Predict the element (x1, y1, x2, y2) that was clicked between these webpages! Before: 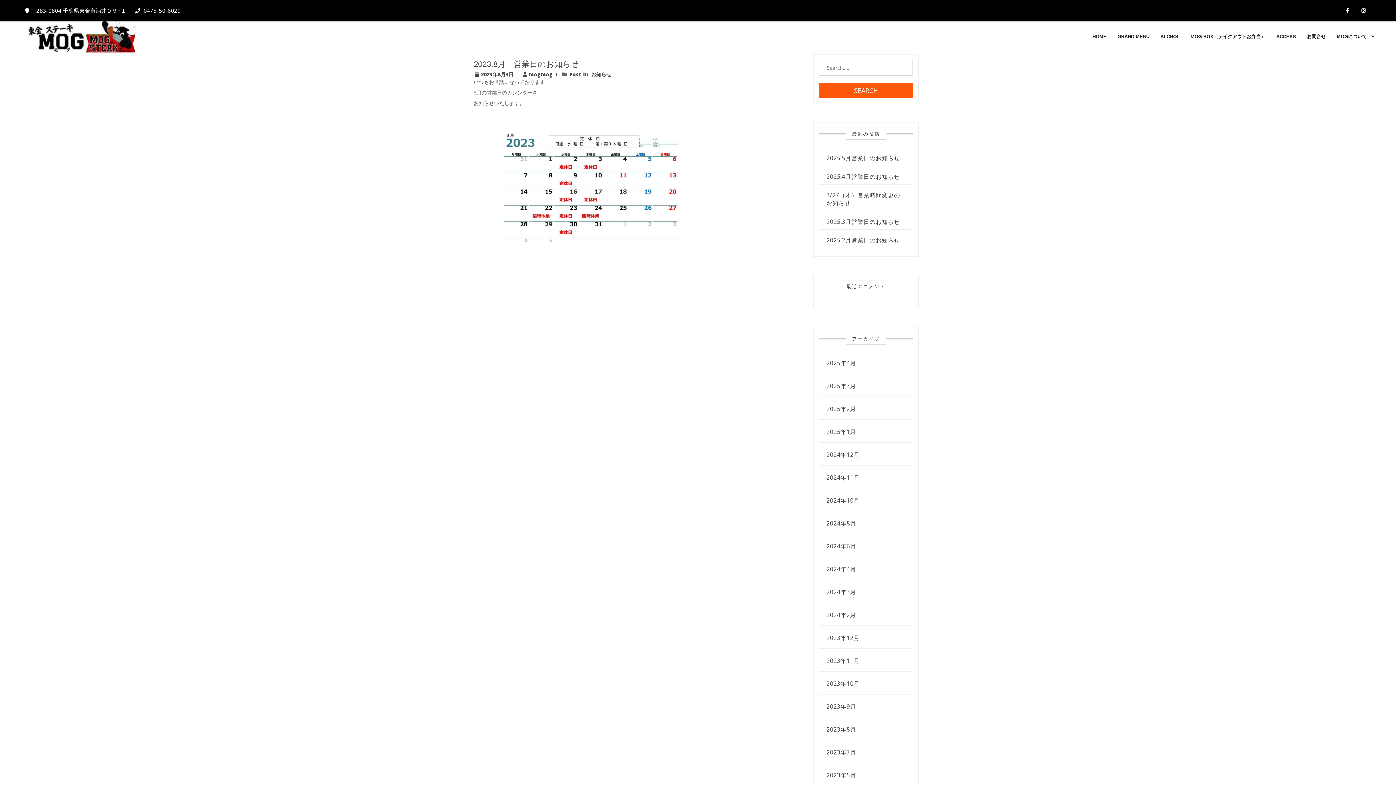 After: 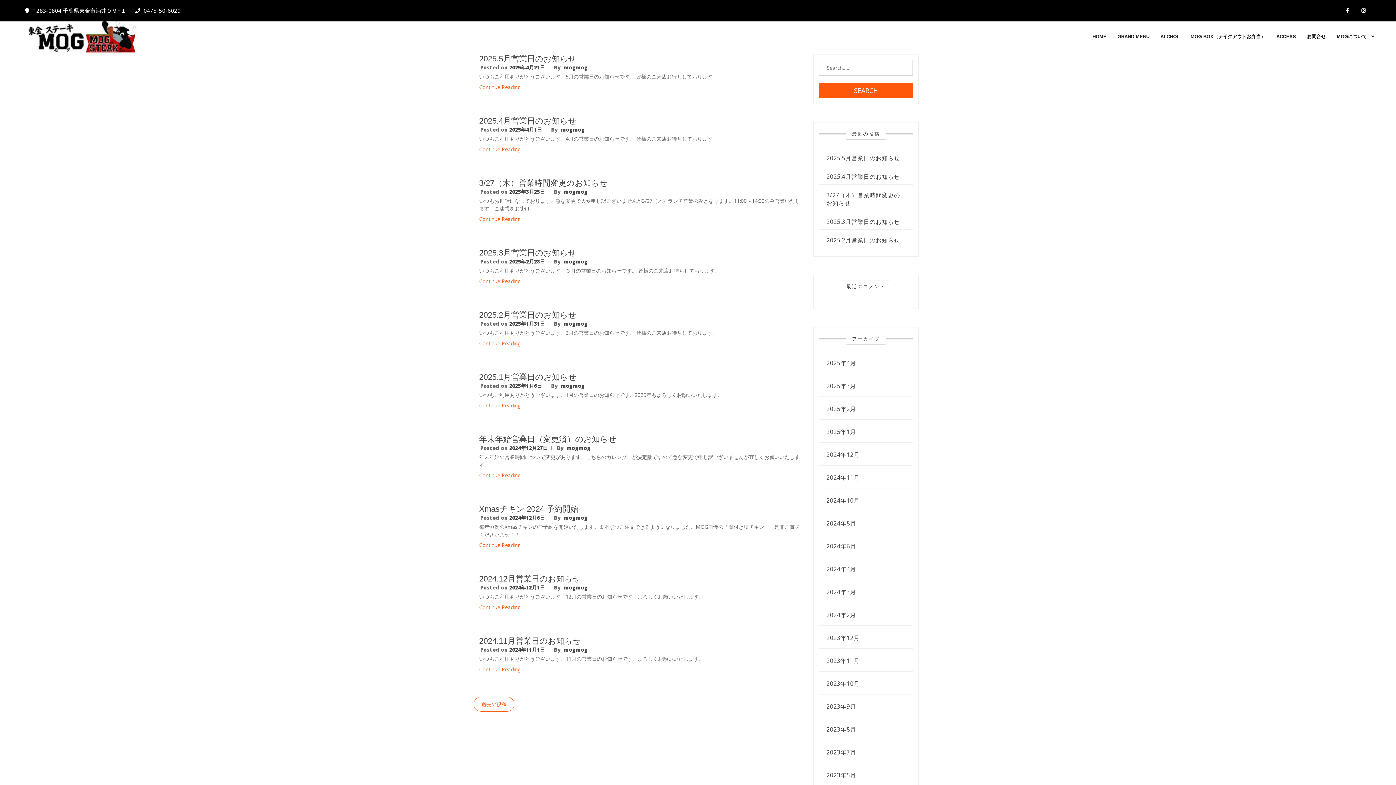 Action: bbox: (591, 70, 611, 77) label: お知らせ